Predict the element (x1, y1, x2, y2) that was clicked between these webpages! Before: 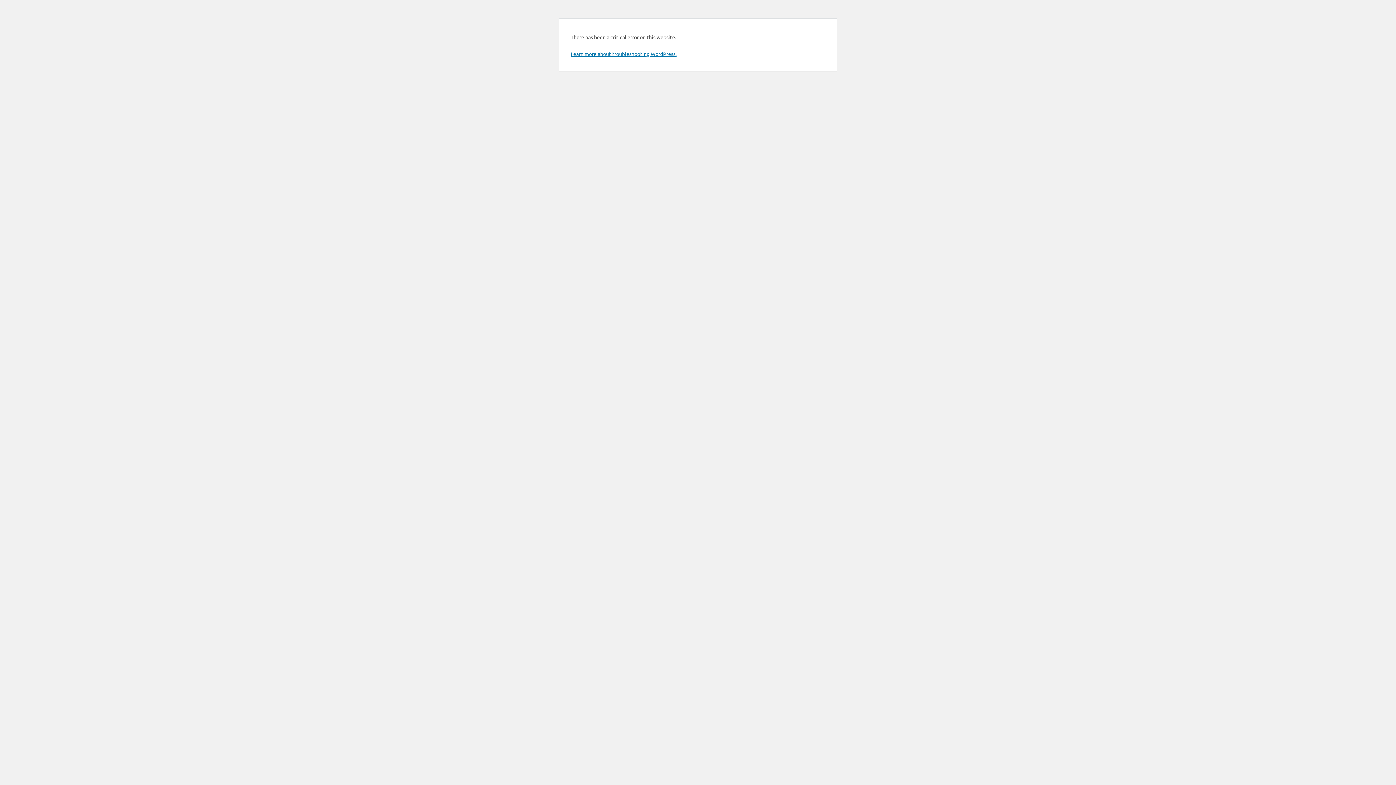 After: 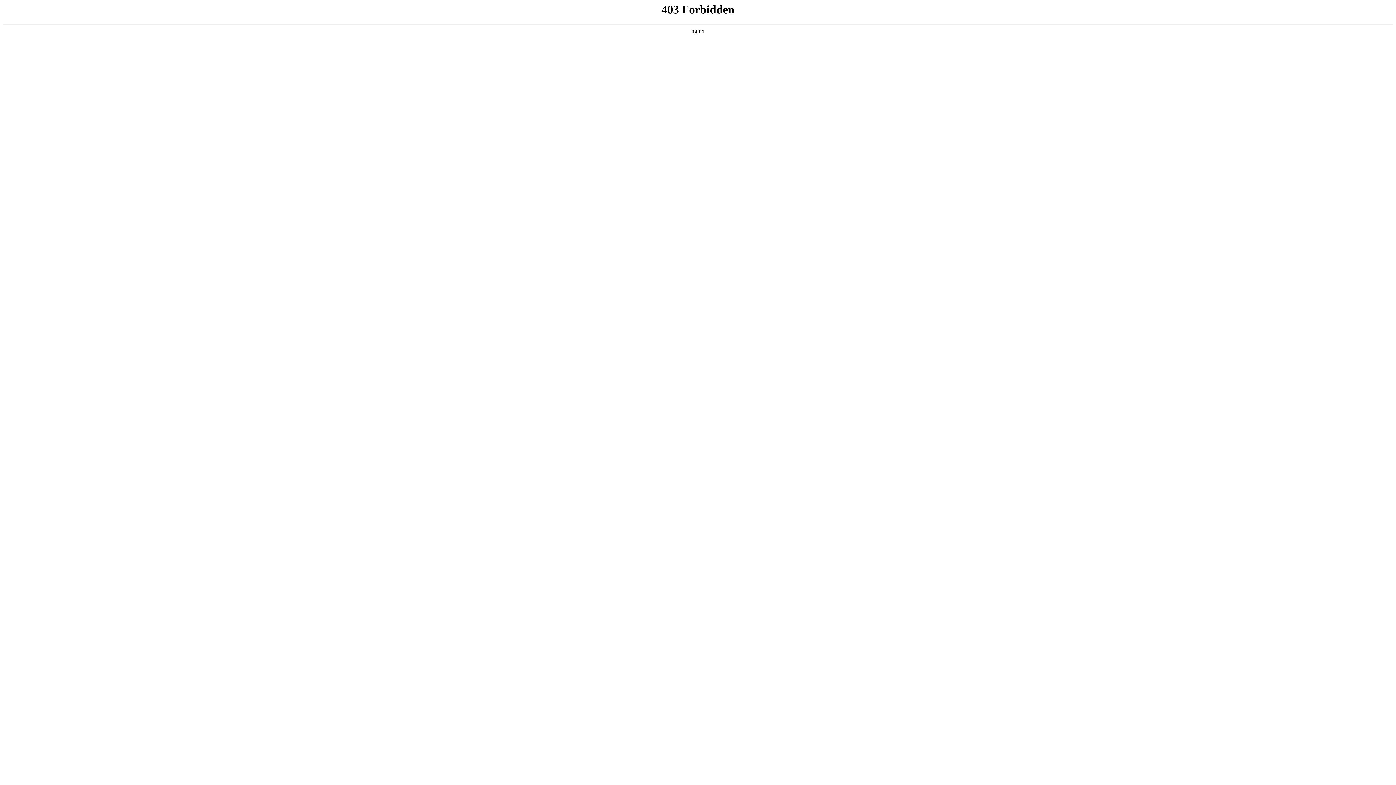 Action: bbox: (570, 50, 676, 57) label: Learn more about troubleshooting WordPress.